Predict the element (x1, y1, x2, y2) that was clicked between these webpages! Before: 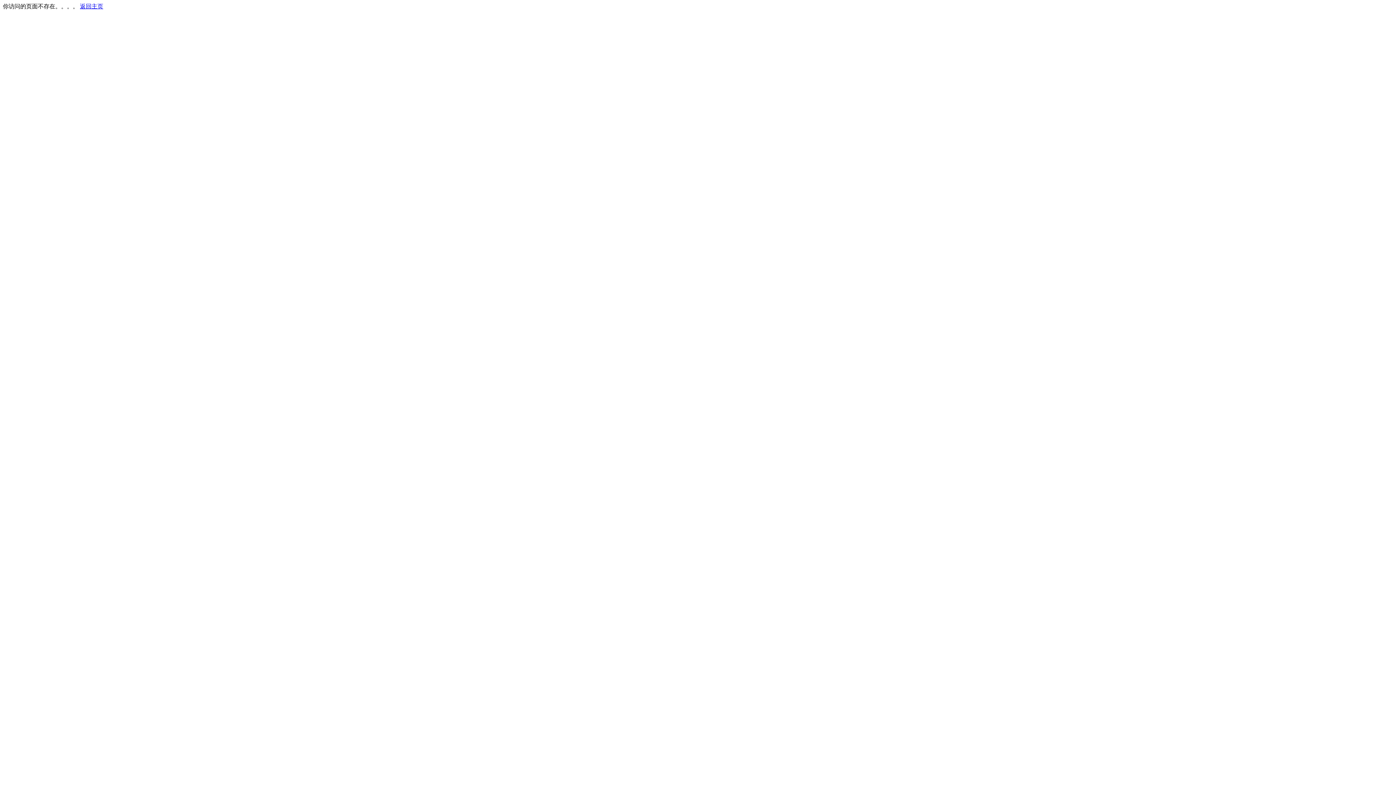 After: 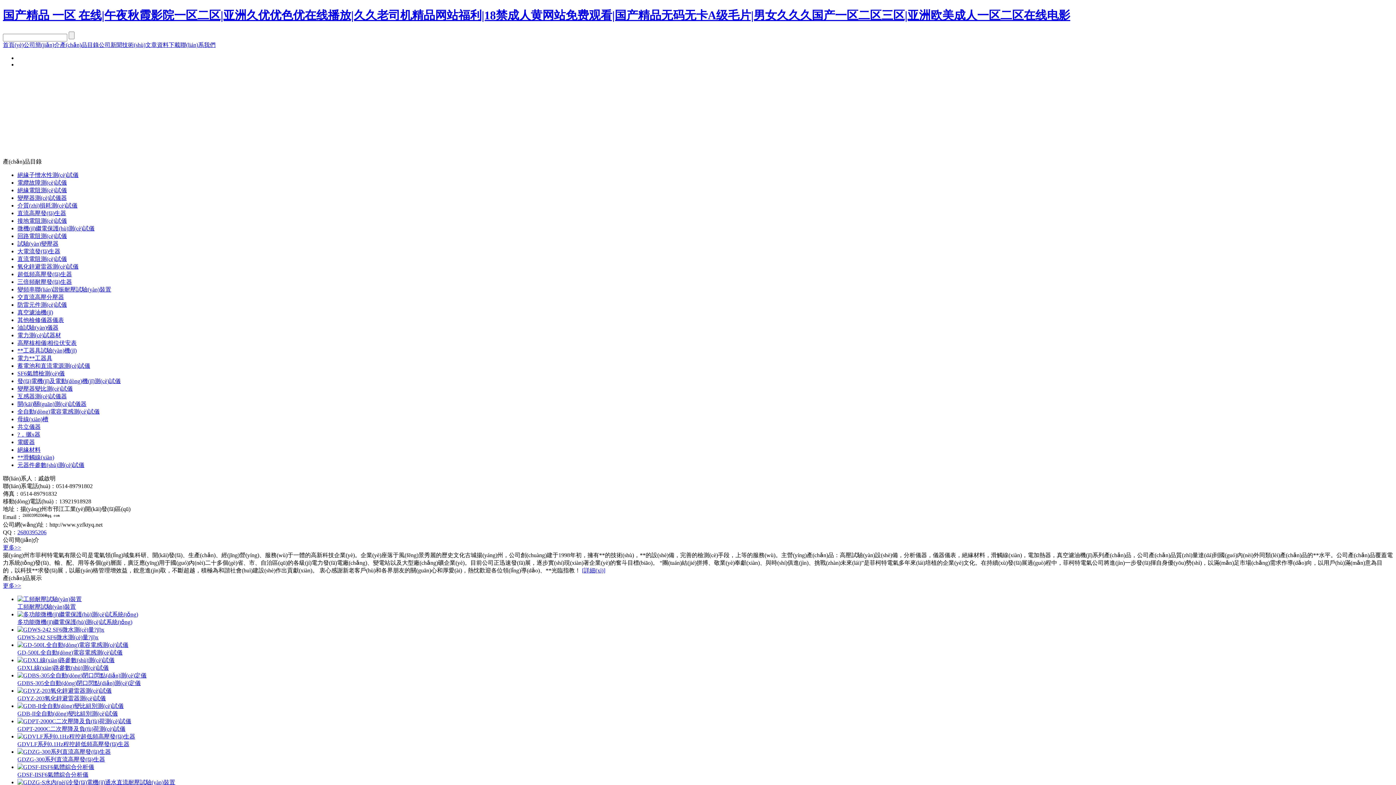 Action: bbox: (80, 3, 103, 9) label: 返回主页